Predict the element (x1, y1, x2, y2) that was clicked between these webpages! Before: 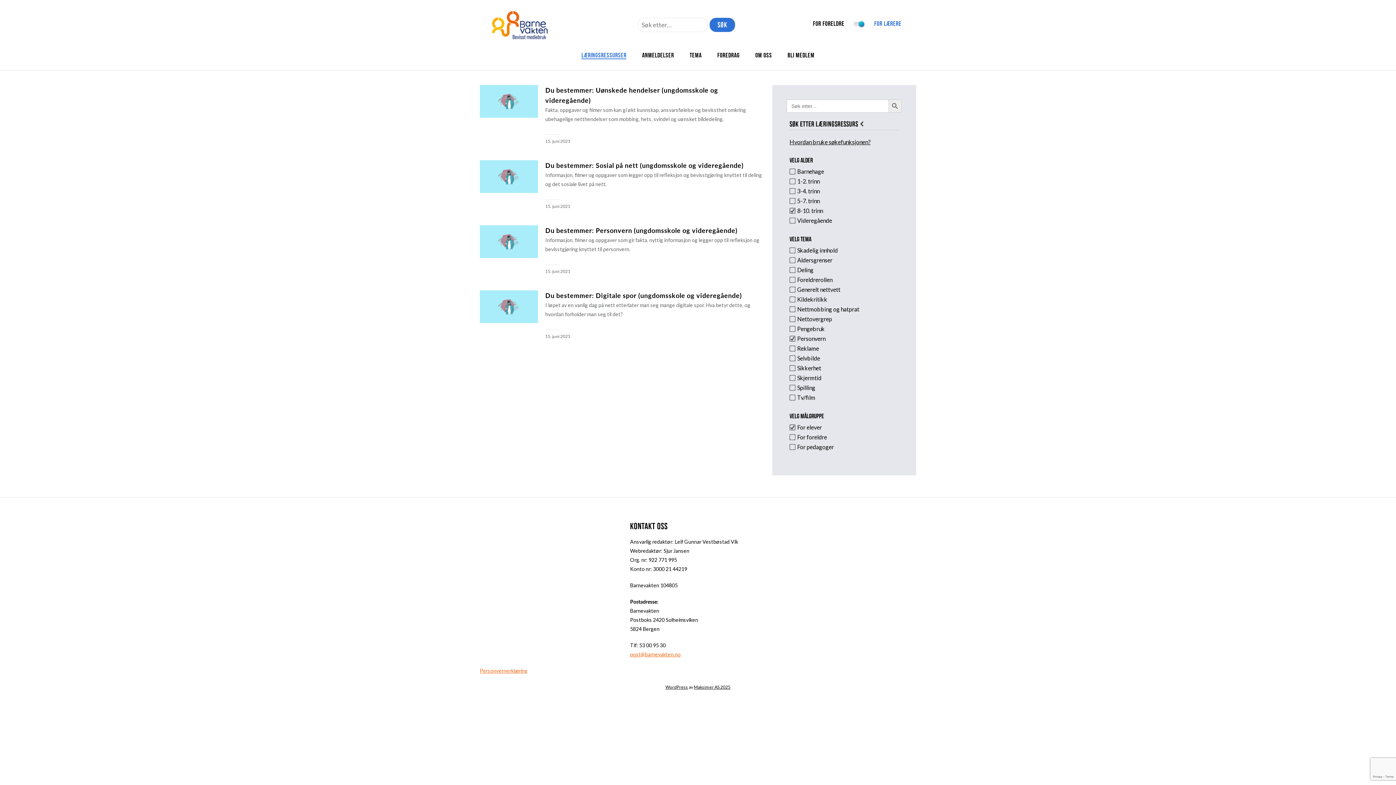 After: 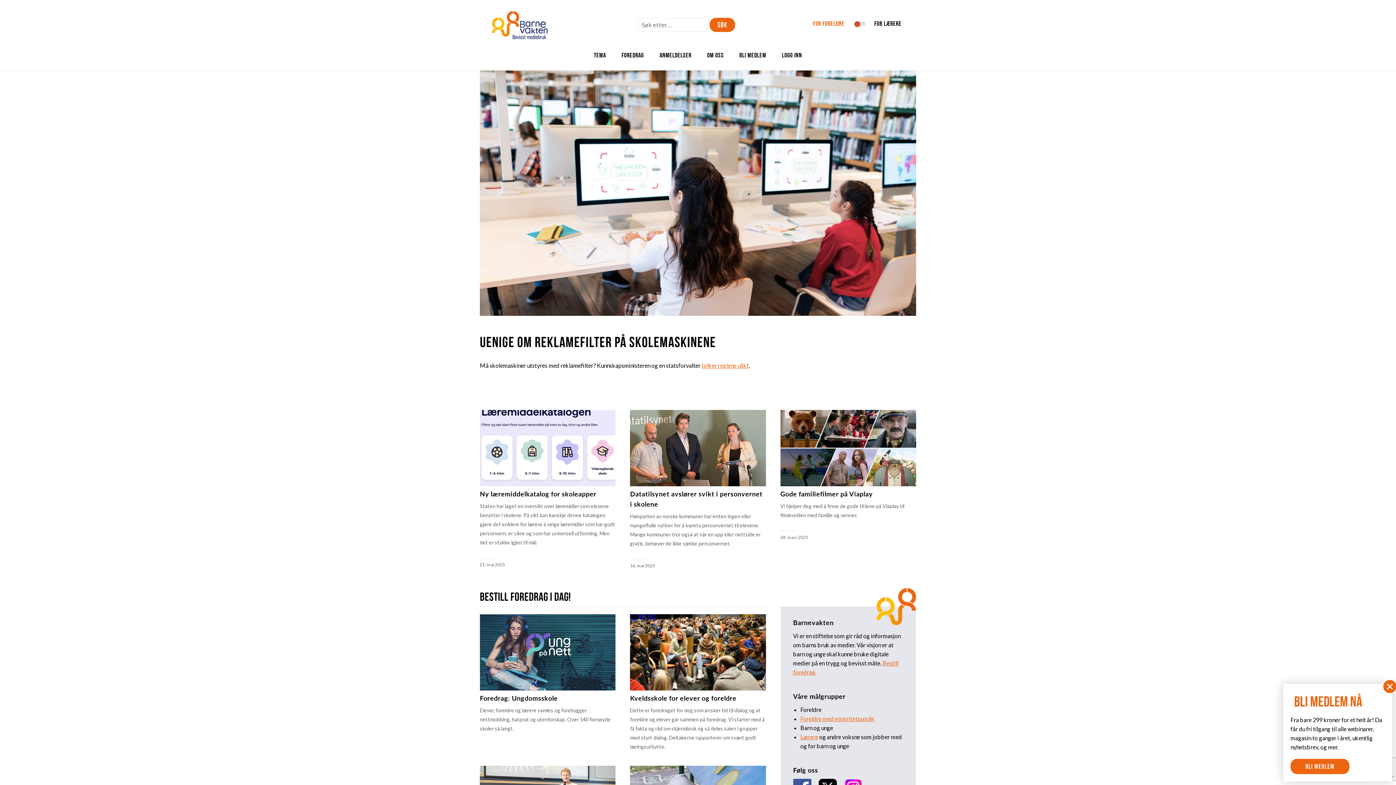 Action: bbox: (849, 21, 869, 28)